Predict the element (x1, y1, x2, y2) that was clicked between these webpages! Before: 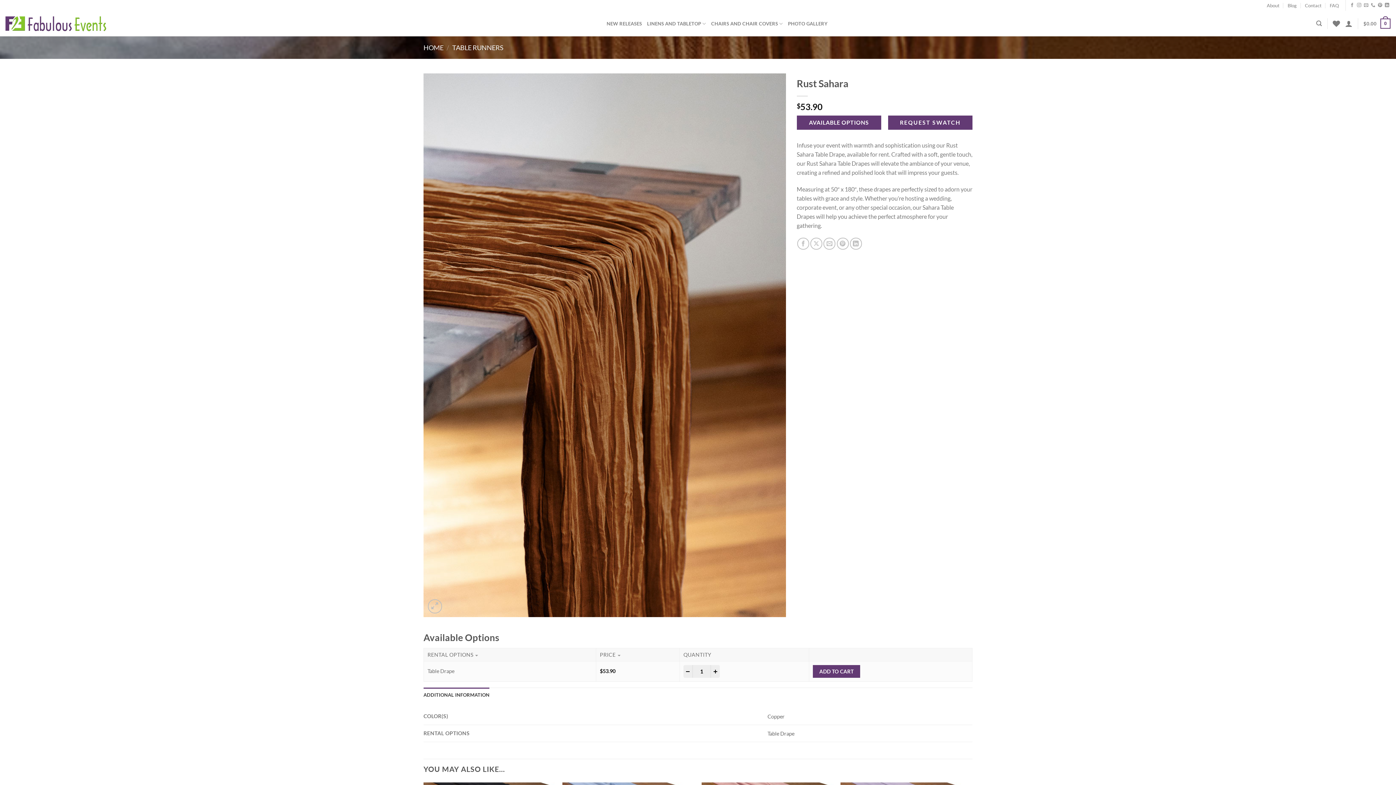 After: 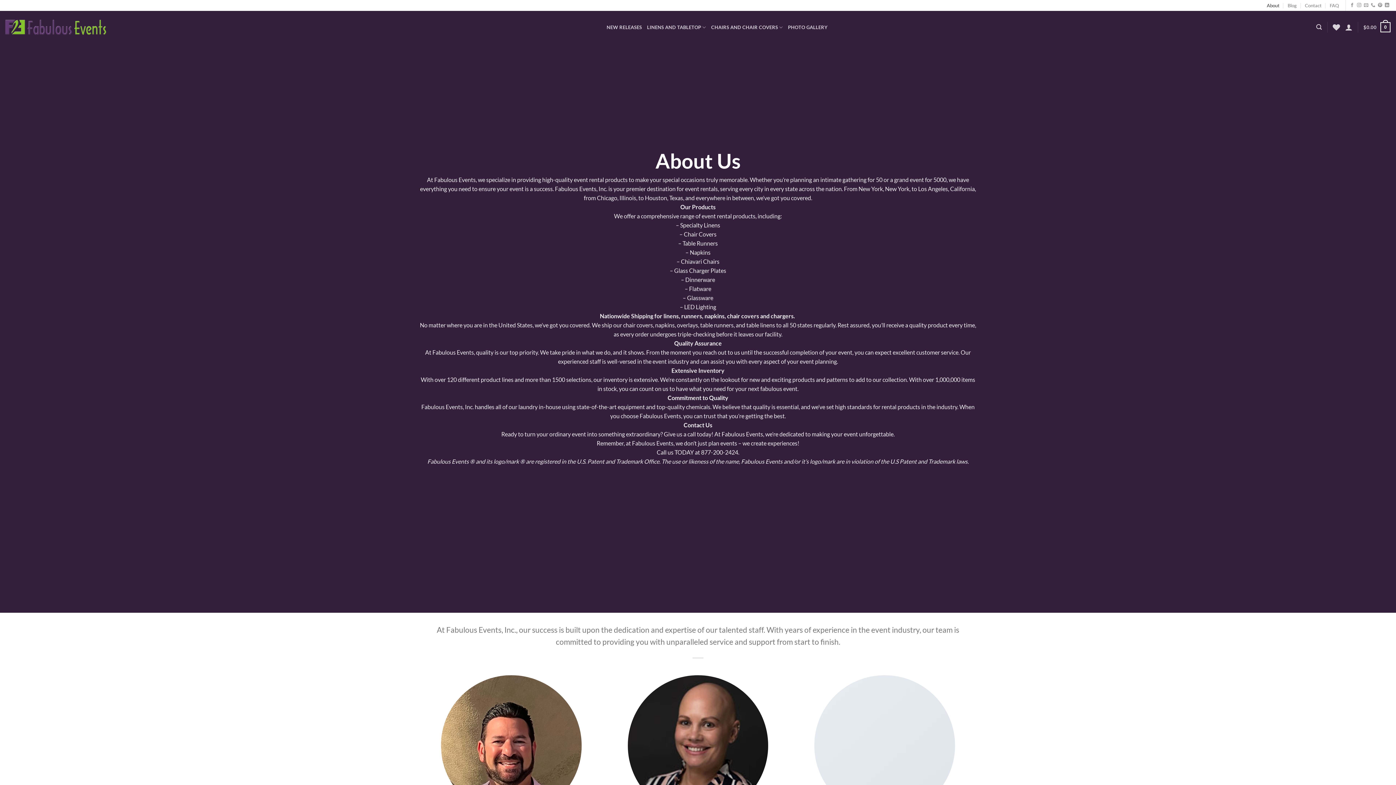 Action: label: About bbox: (1267, 0, 1279, 10)